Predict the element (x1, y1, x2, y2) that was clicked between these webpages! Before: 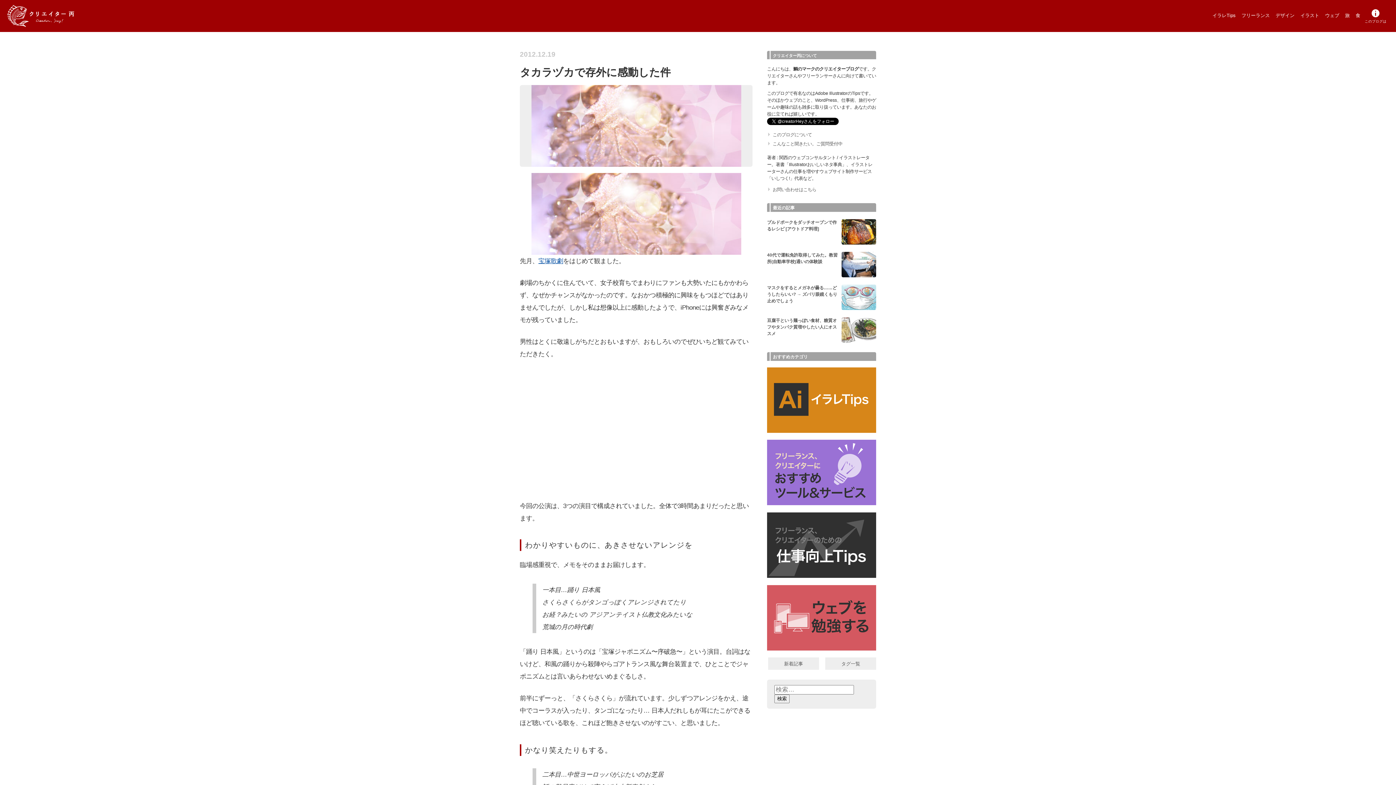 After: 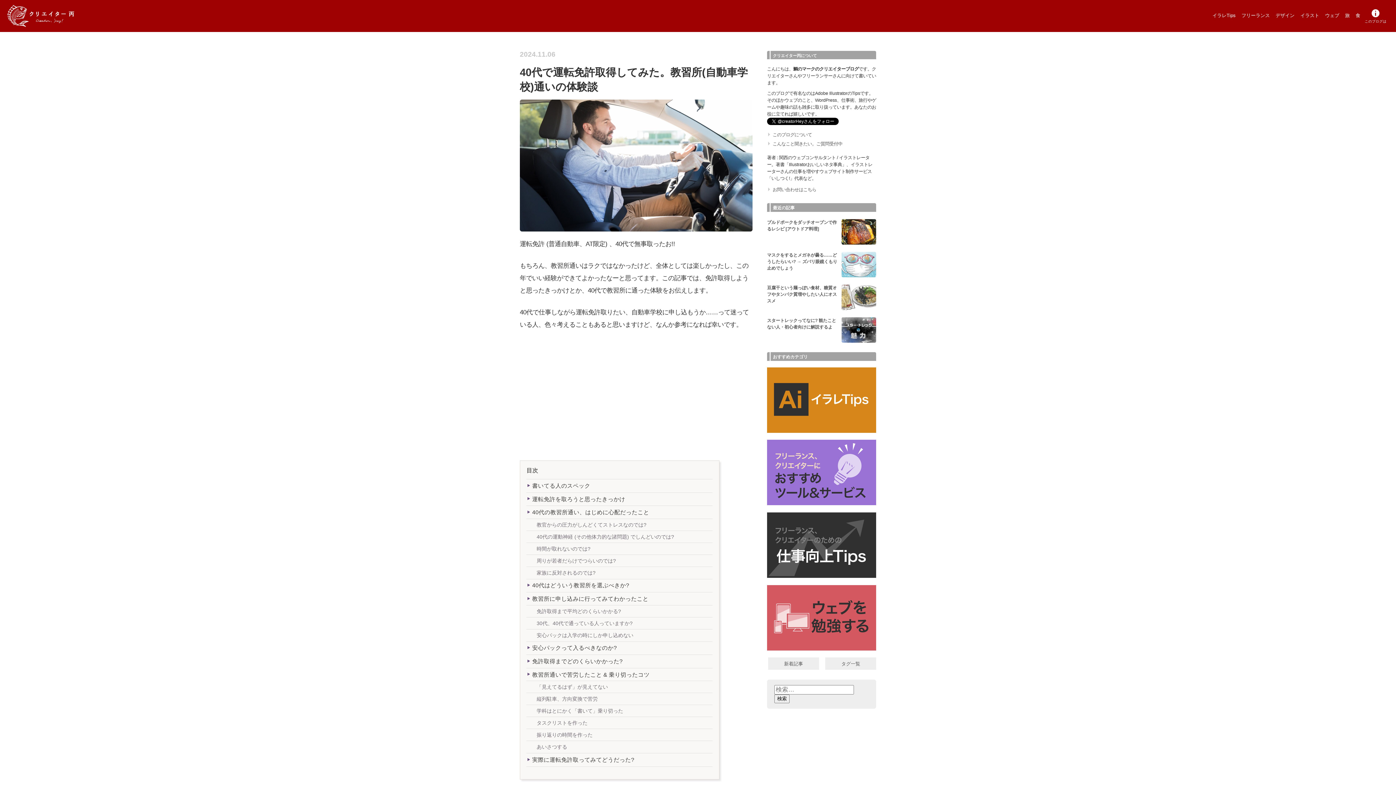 Action: bbox: (841, 251, 876, 277)